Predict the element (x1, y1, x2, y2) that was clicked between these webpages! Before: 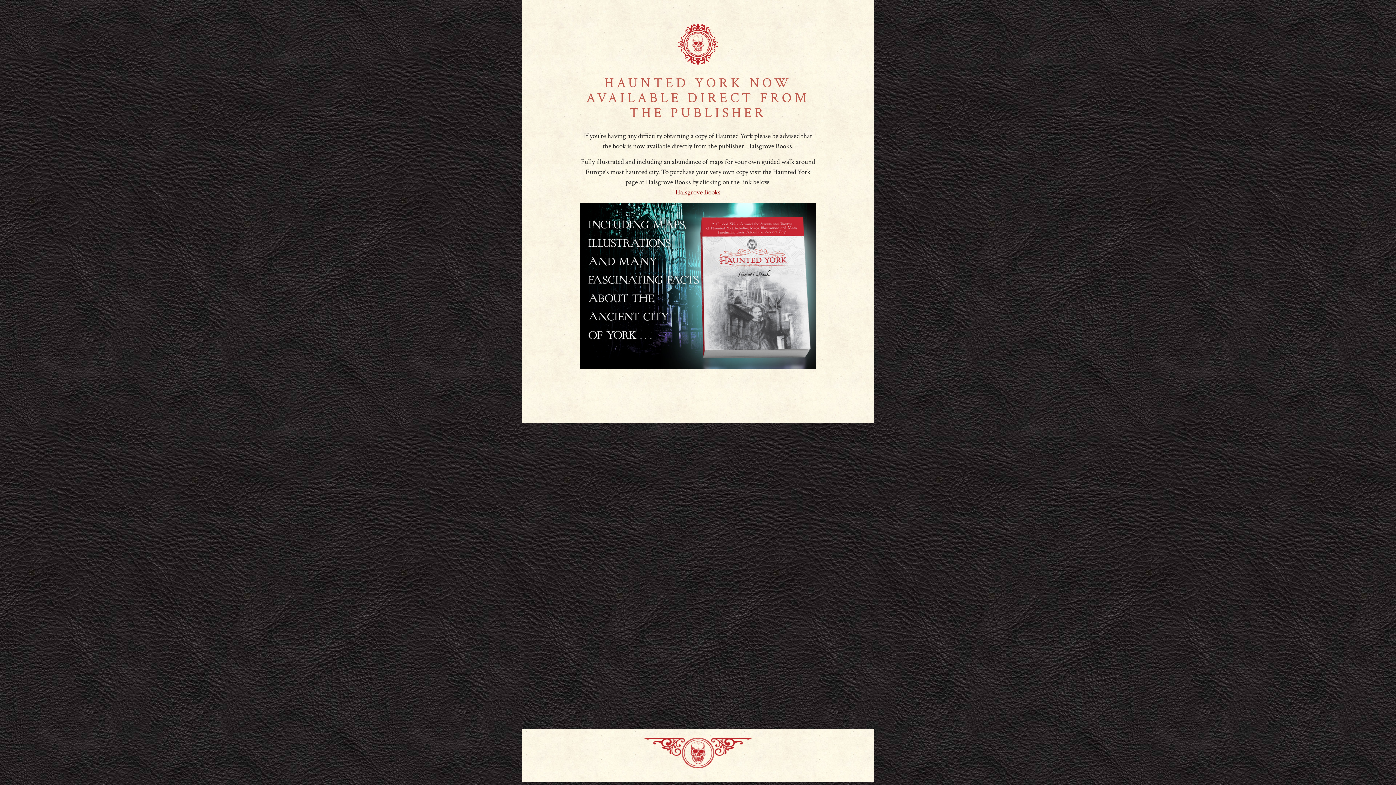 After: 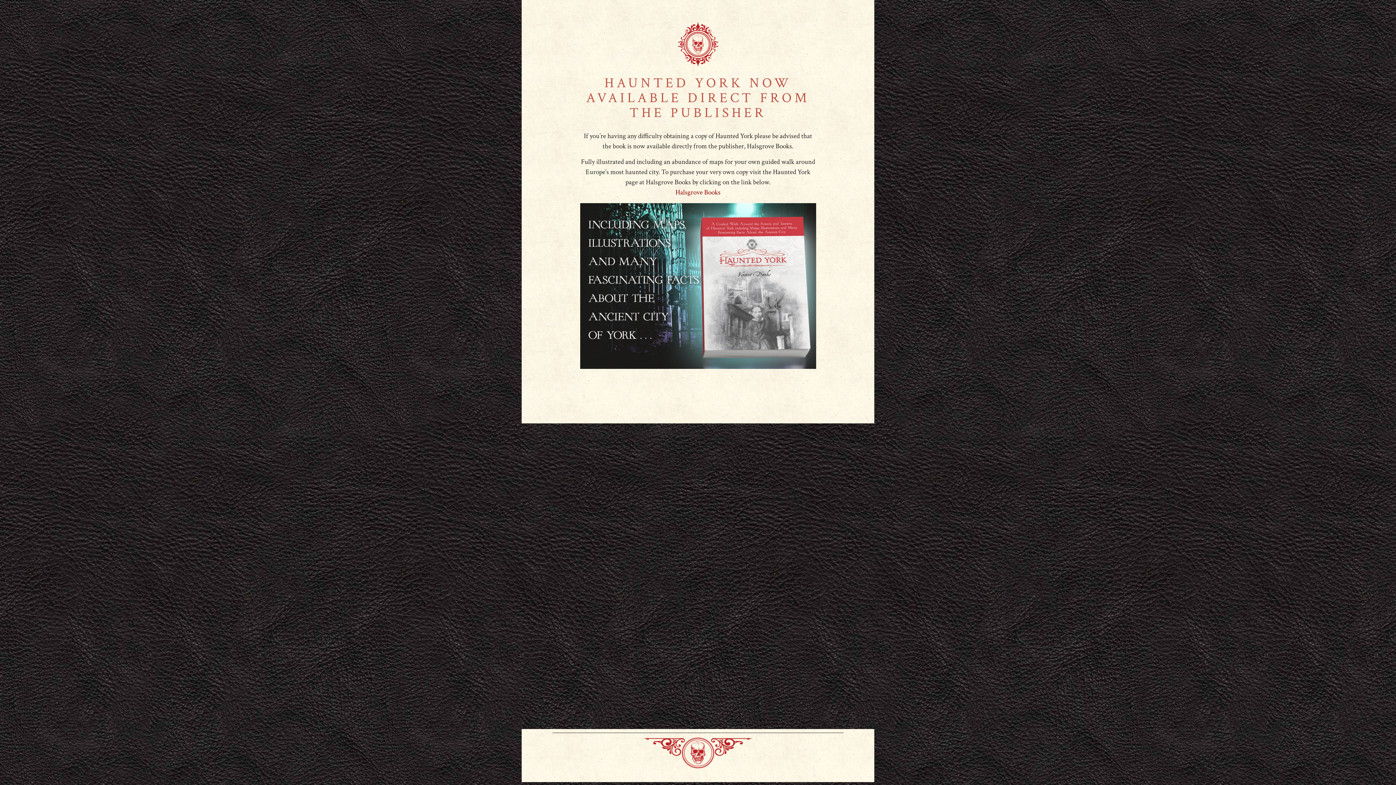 Action: bbox: (580, 203, 816, 369)